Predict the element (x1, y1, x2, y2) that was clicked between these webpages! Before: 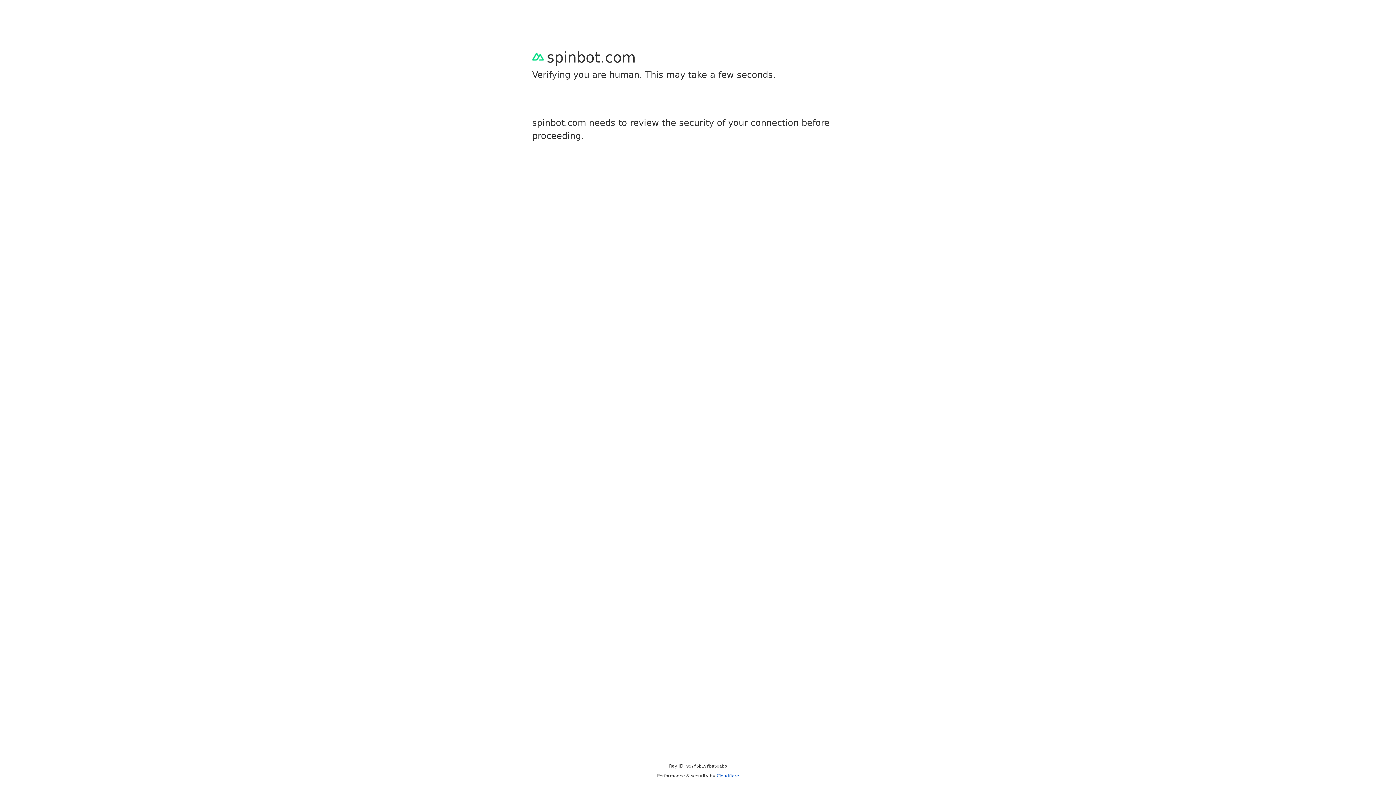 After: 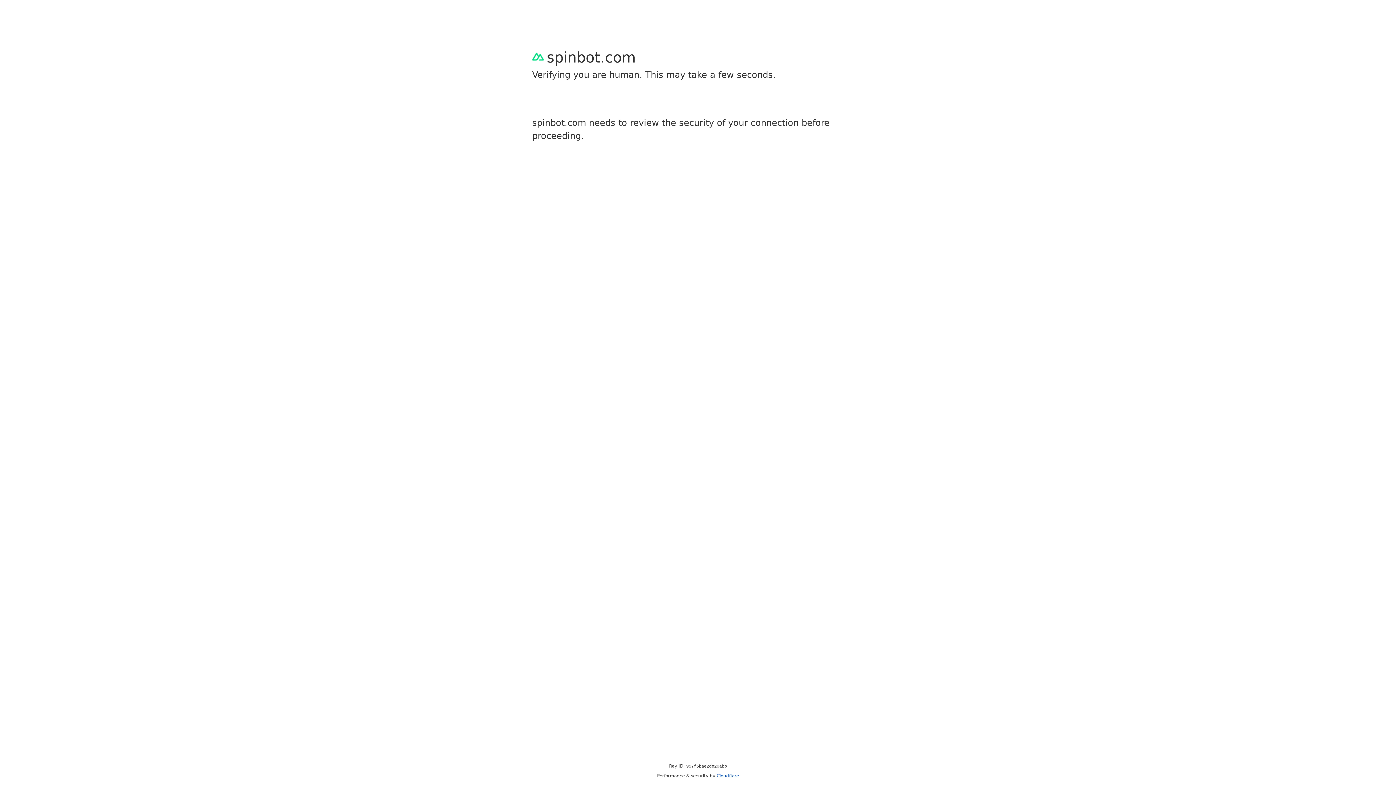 Action: label: Cloudflare bbox: (716, 773, 739, 778)